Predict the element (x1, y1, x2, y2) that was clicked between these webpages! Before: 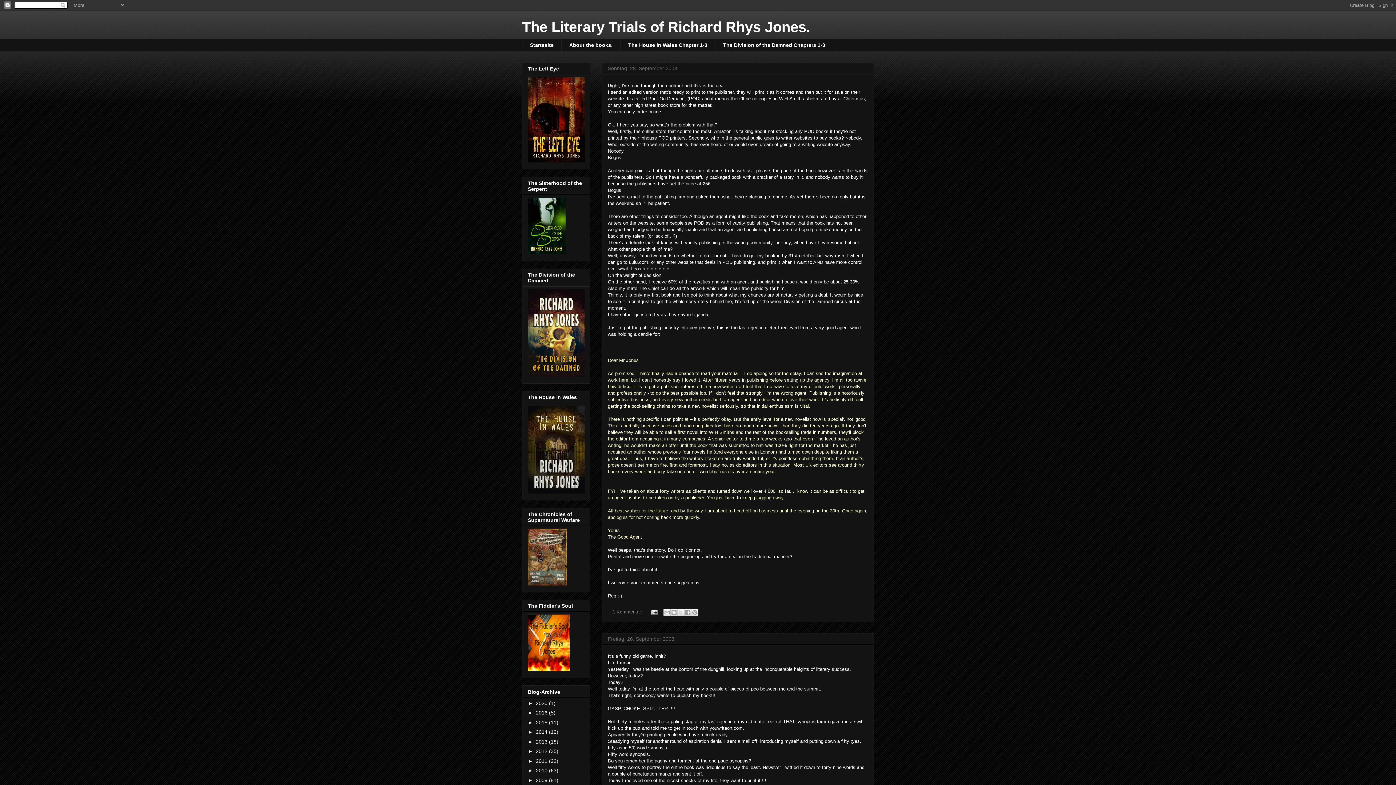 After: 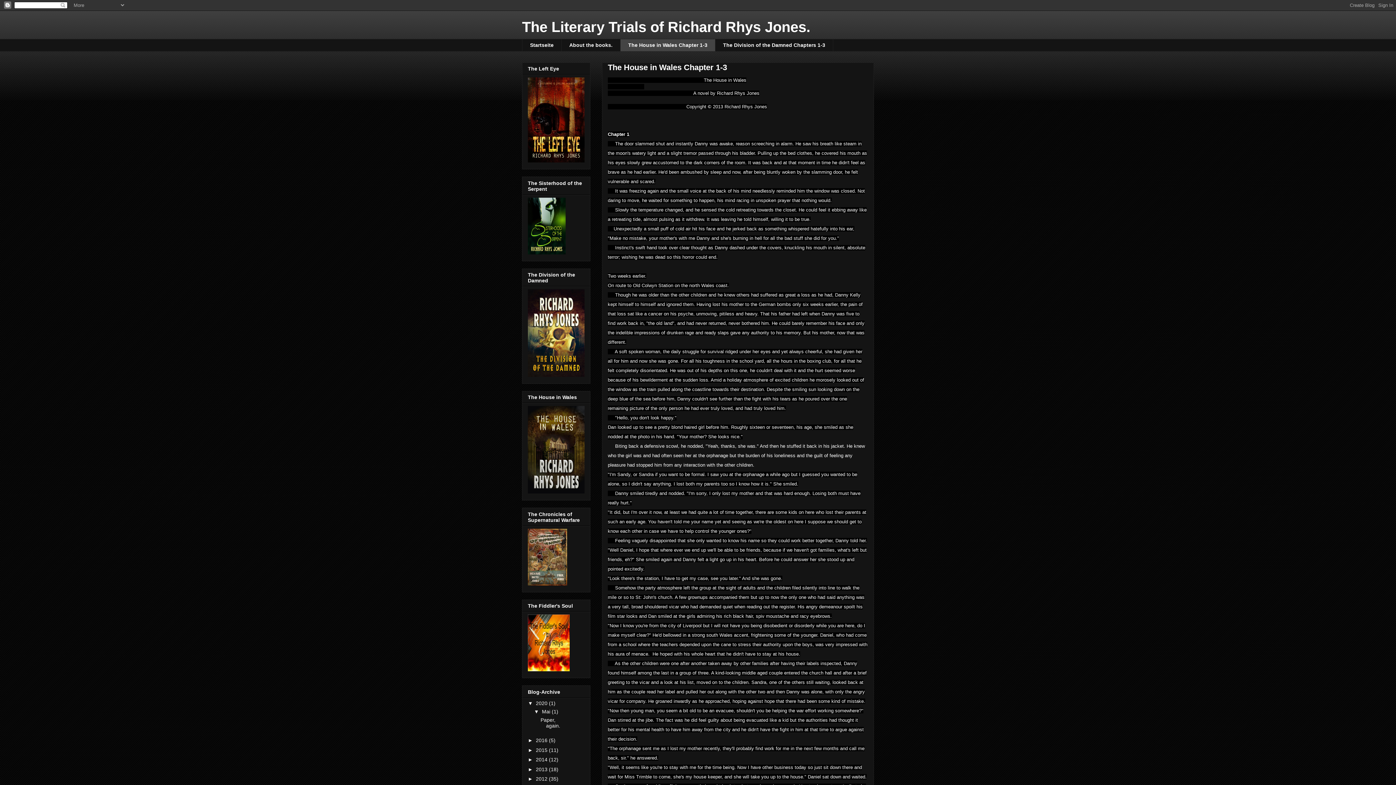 Action: bbox: (620, 38, 715, 51) label: The House in Wales Chapter 1-3